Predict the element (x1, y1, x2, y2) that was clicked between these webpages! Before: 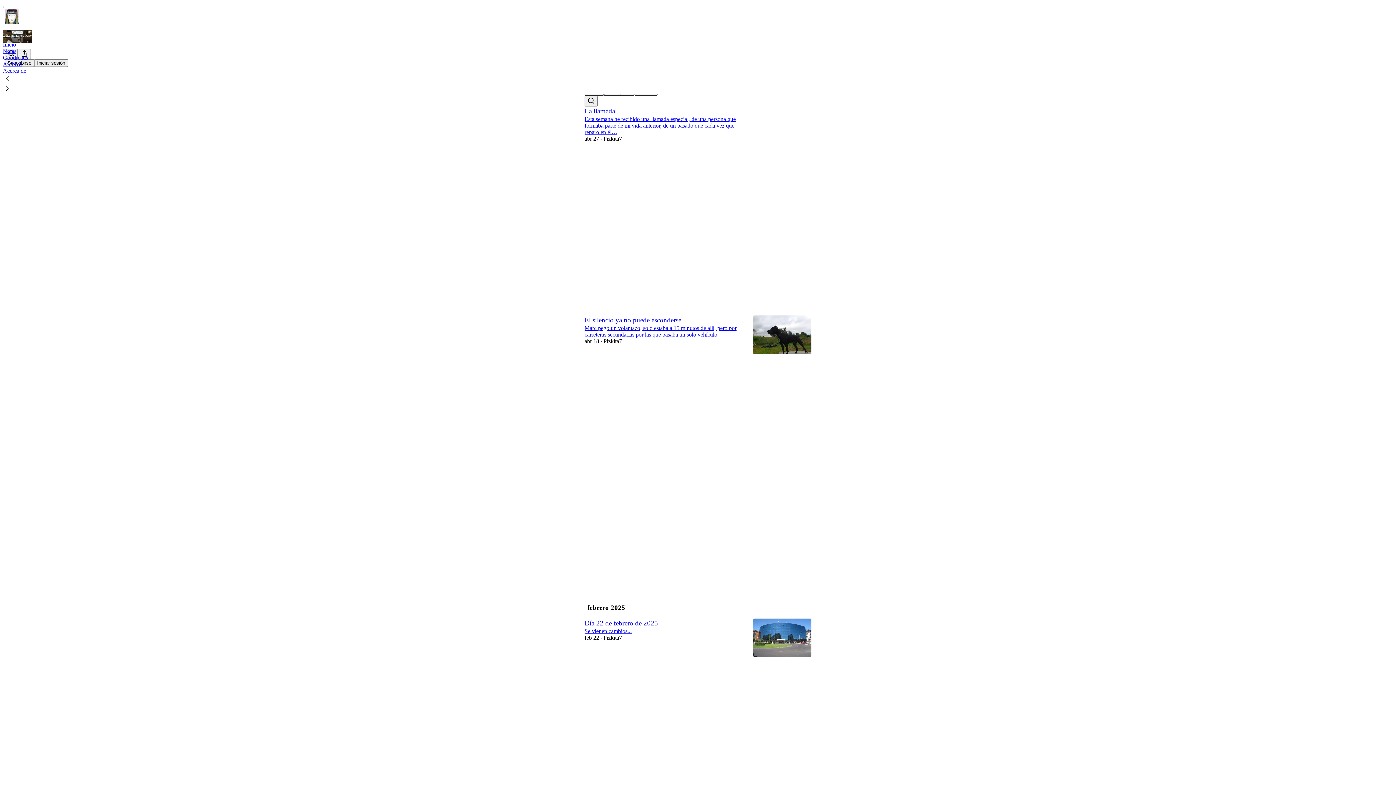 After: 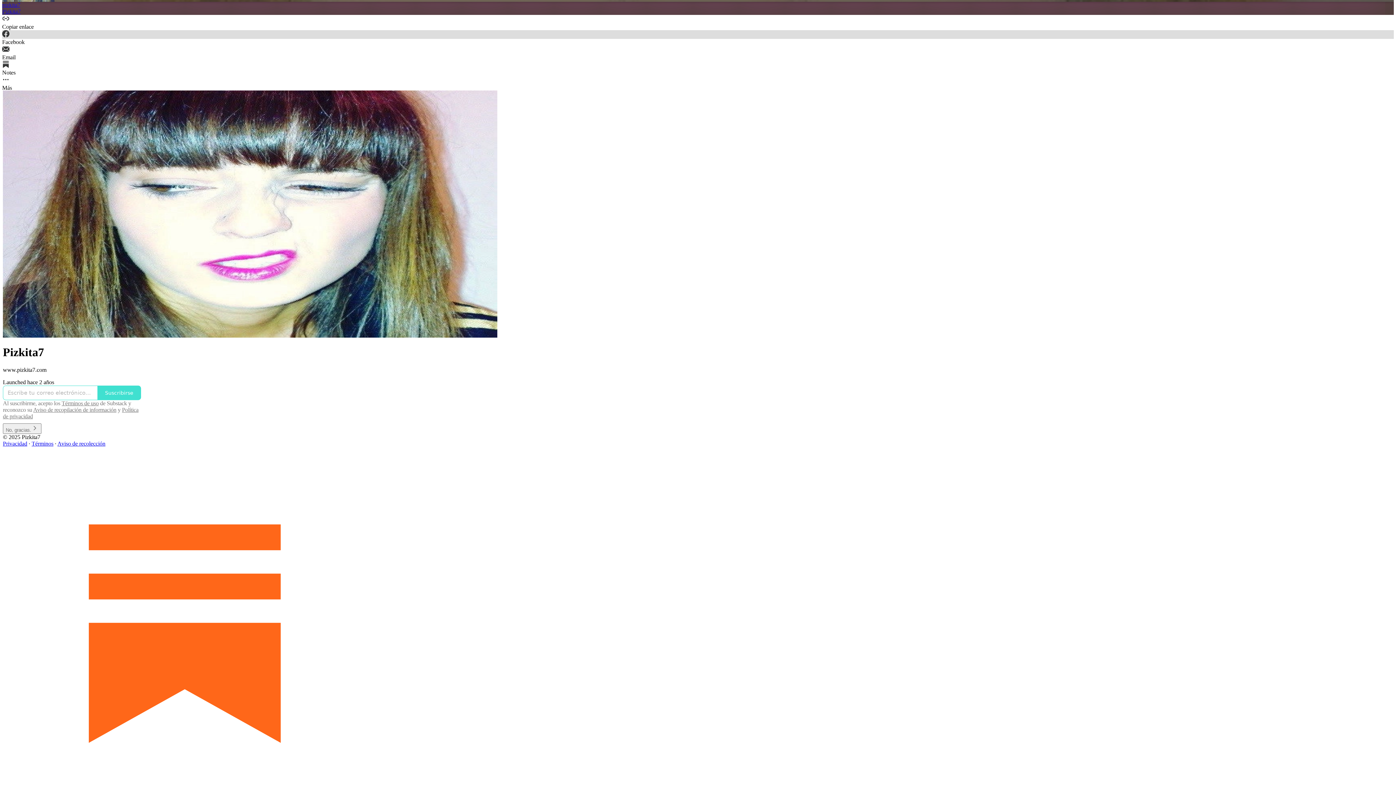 Action: bbox: (2, 29, 1399, 42)